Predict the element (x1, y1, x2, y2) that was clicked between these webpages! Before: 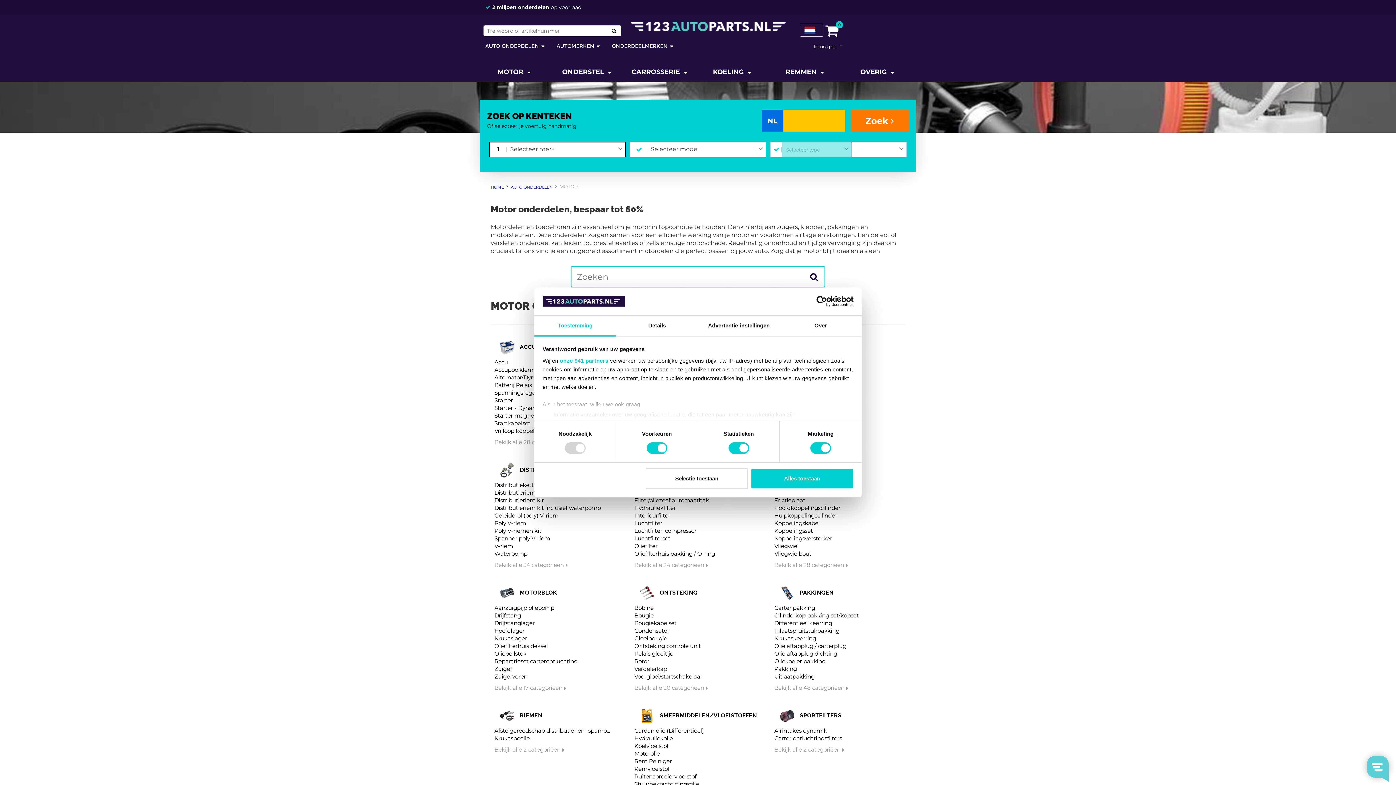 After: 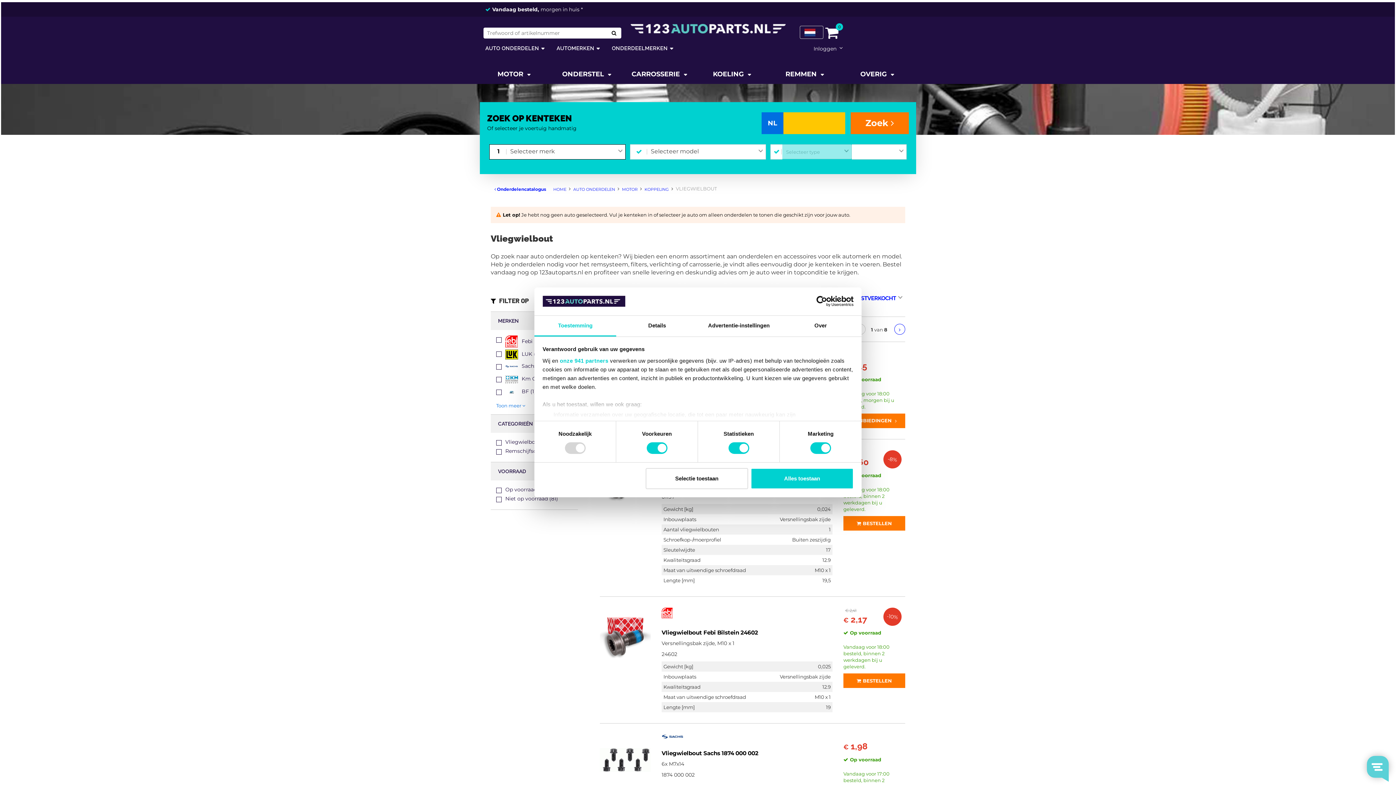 Action: bbox: (774, 550, 811, 557) label: Vliegwielbout